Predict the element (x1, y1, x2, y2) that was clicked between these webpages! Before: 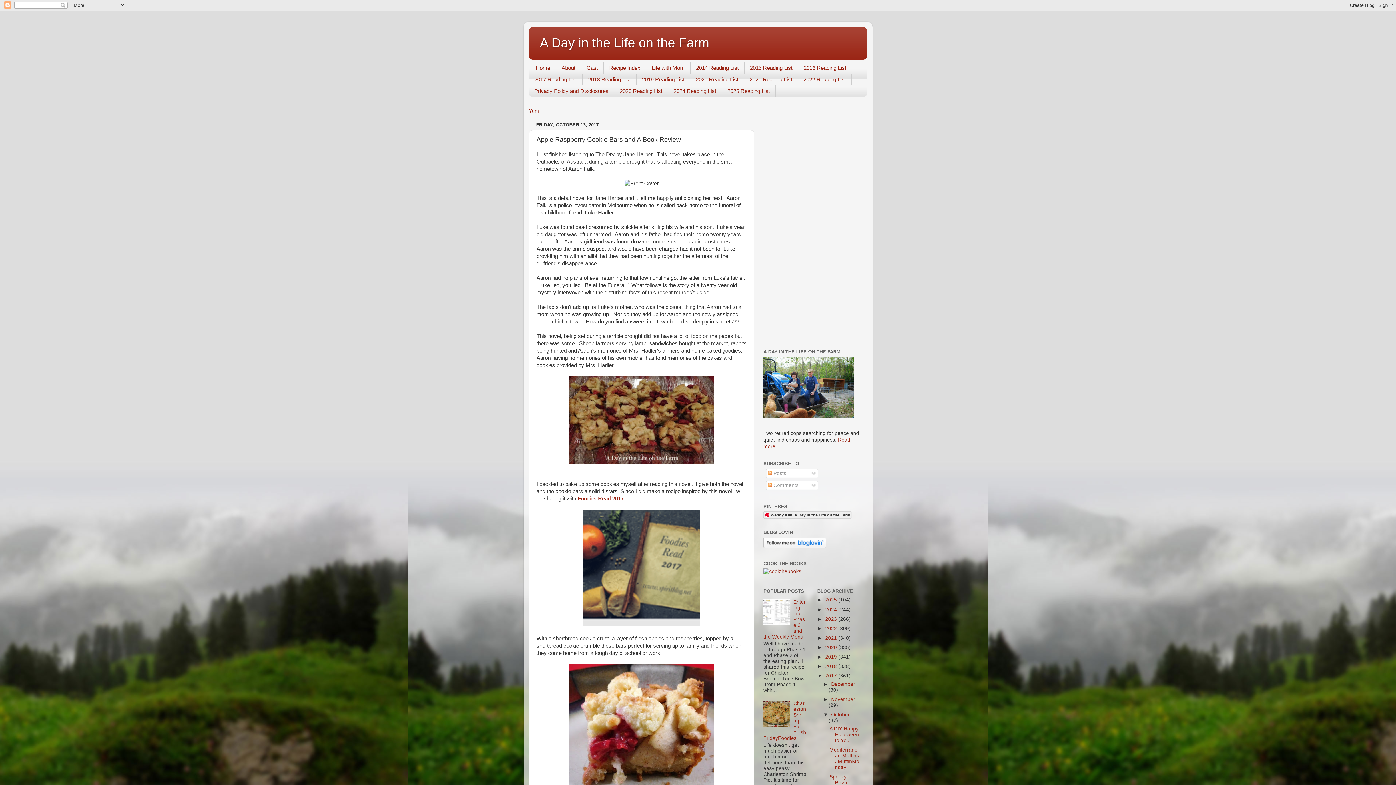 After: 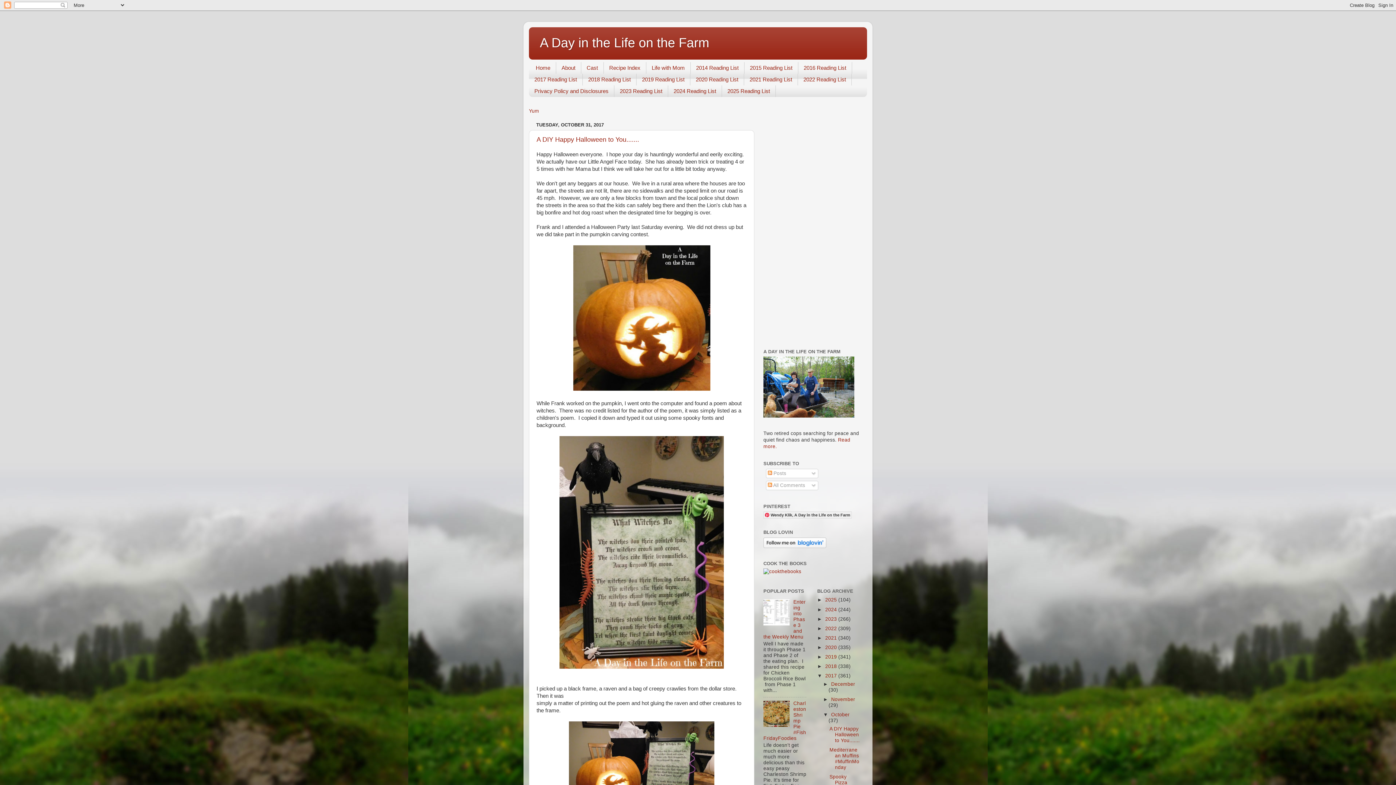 Action: bbox: (831, 712, 849, 717) label: October 